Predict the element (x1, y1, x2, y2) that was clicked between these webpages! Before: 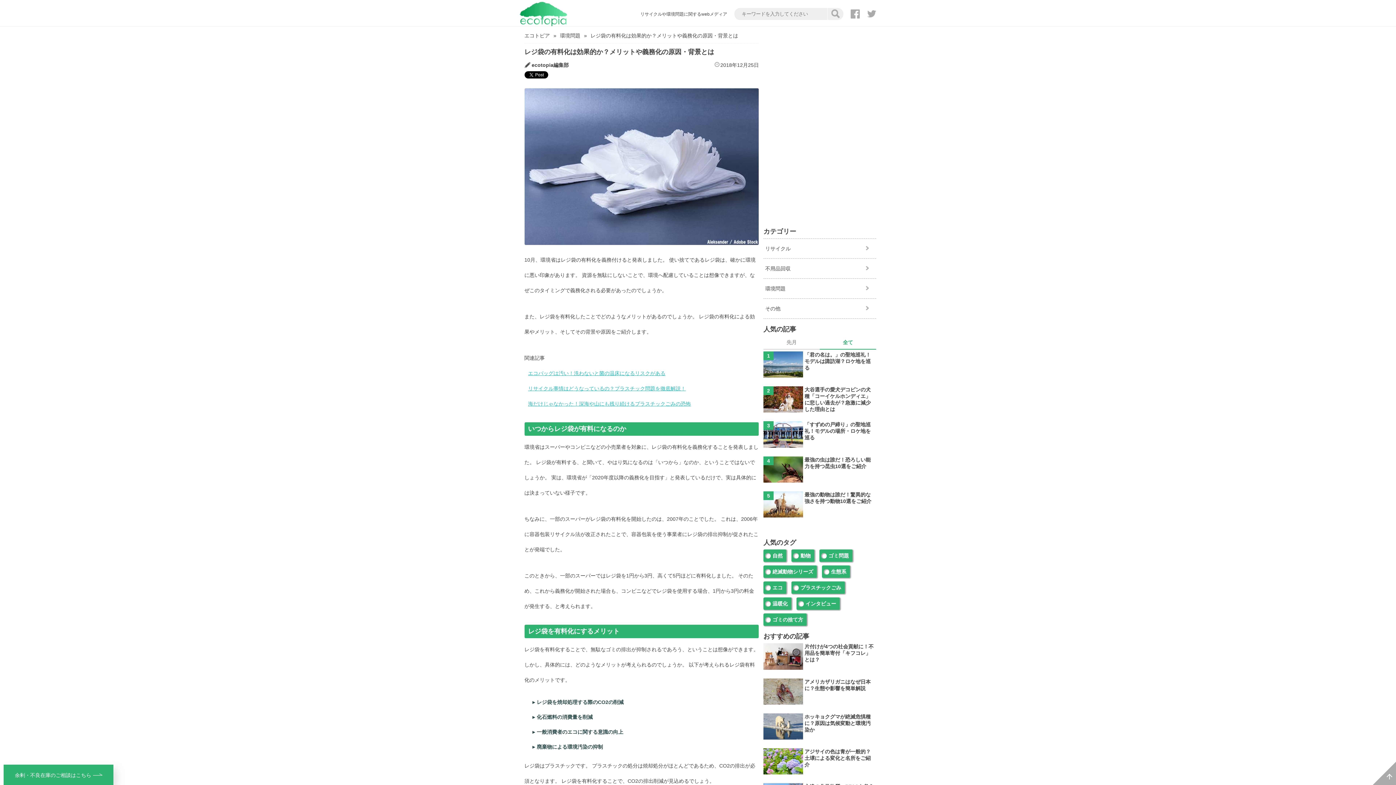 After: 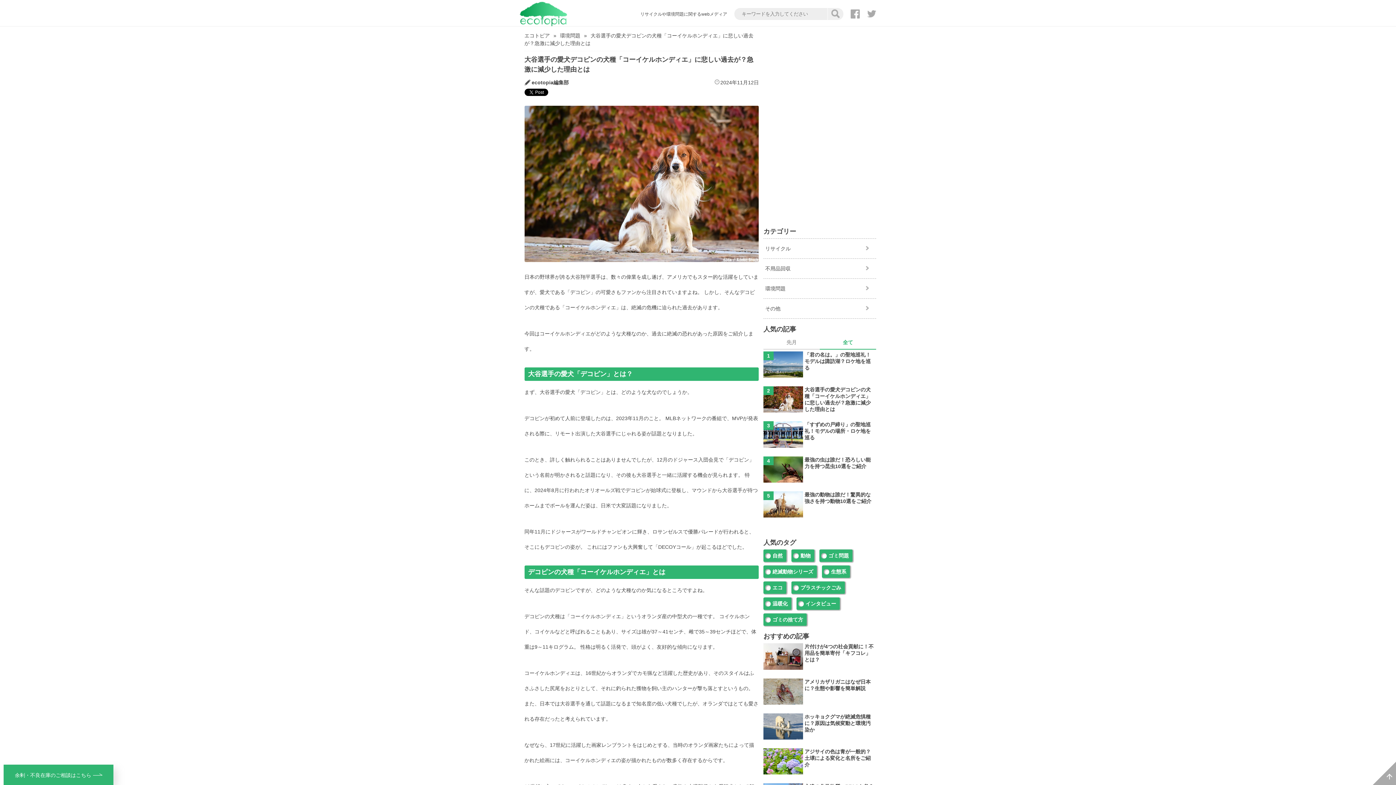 Action: label: 大谷選手の愛犬デコピンの犬種「コーイケルホンディエ」に悲しい過去が？急激に減少した理由とは bbox: (763, 386, 876, 417)